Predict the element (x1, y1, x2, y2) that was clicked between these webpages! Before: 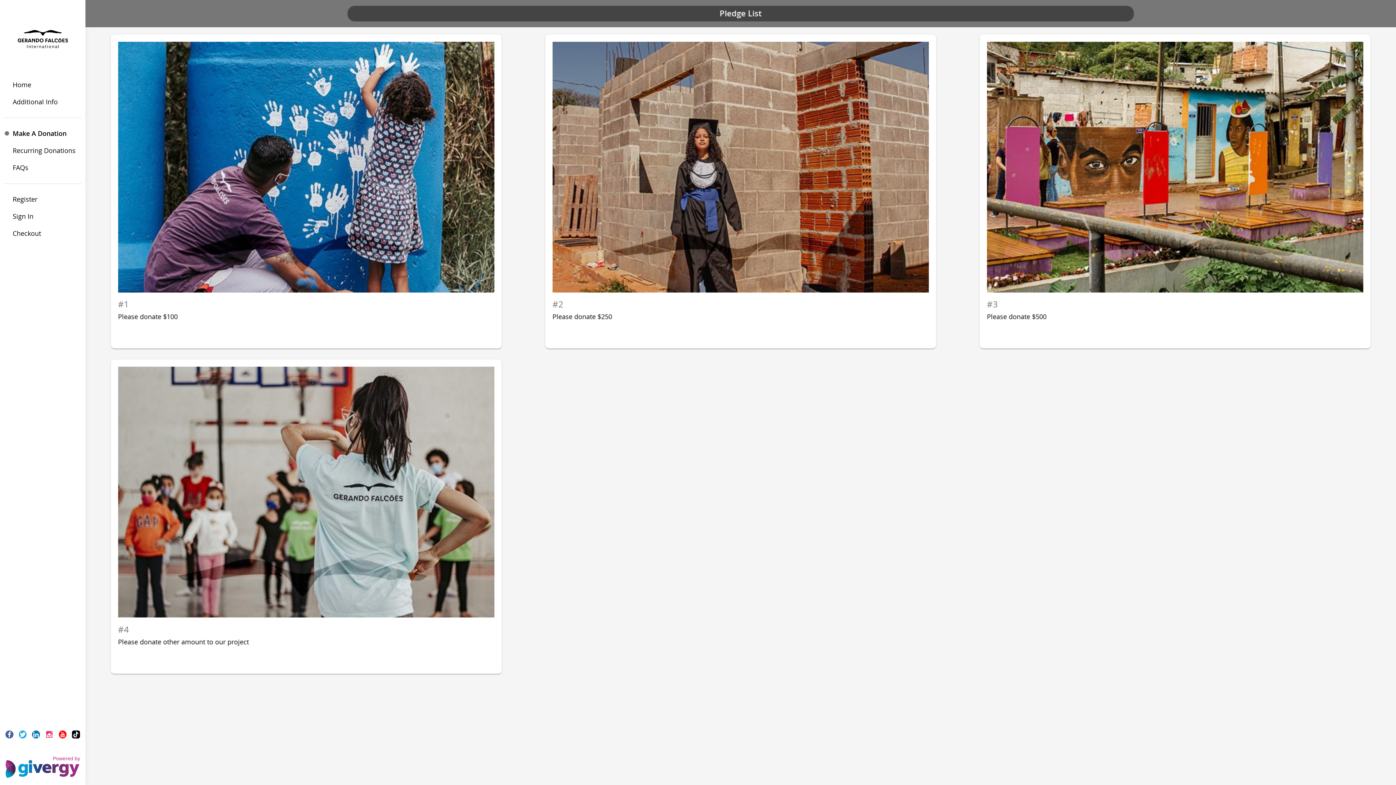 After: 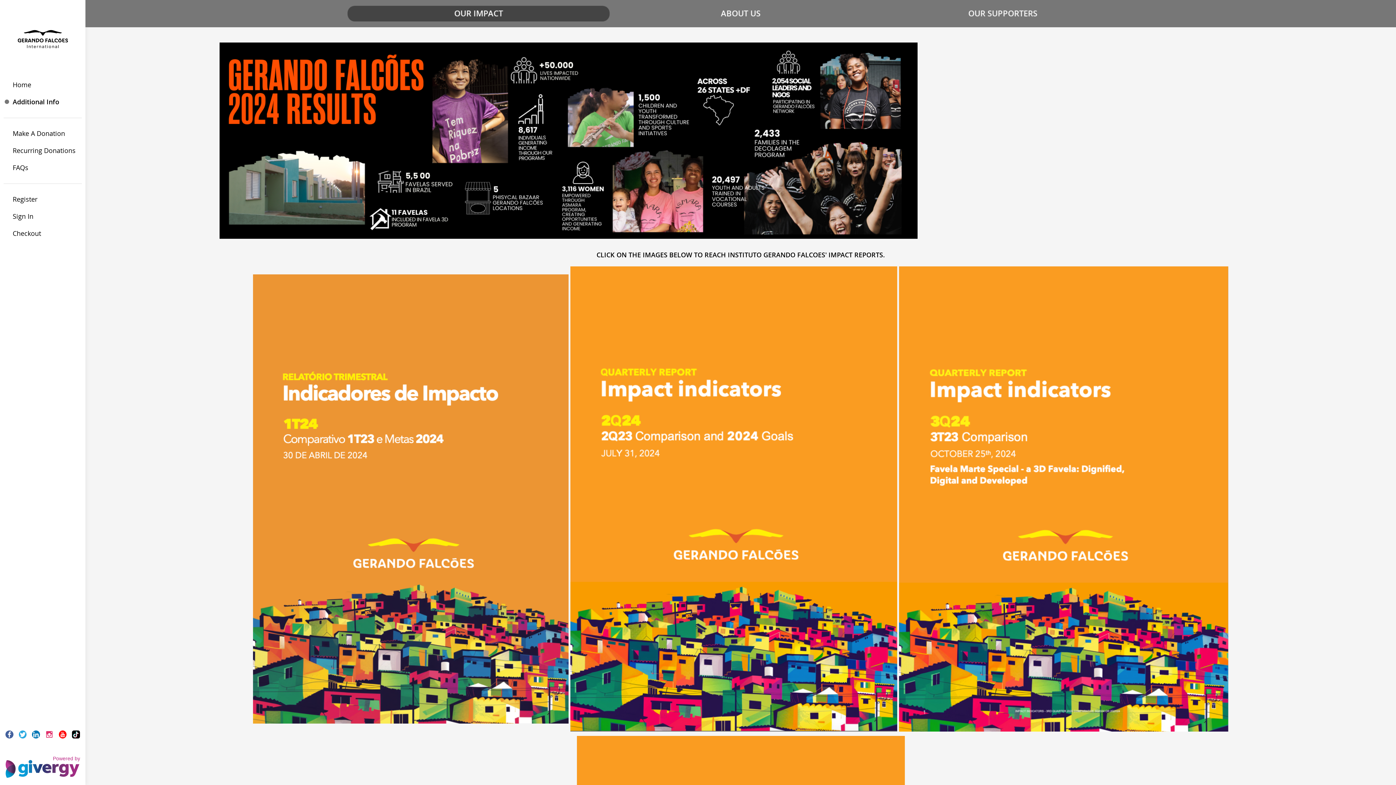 Action: bbox: (0, 93, 85, 110) label: Additional Info